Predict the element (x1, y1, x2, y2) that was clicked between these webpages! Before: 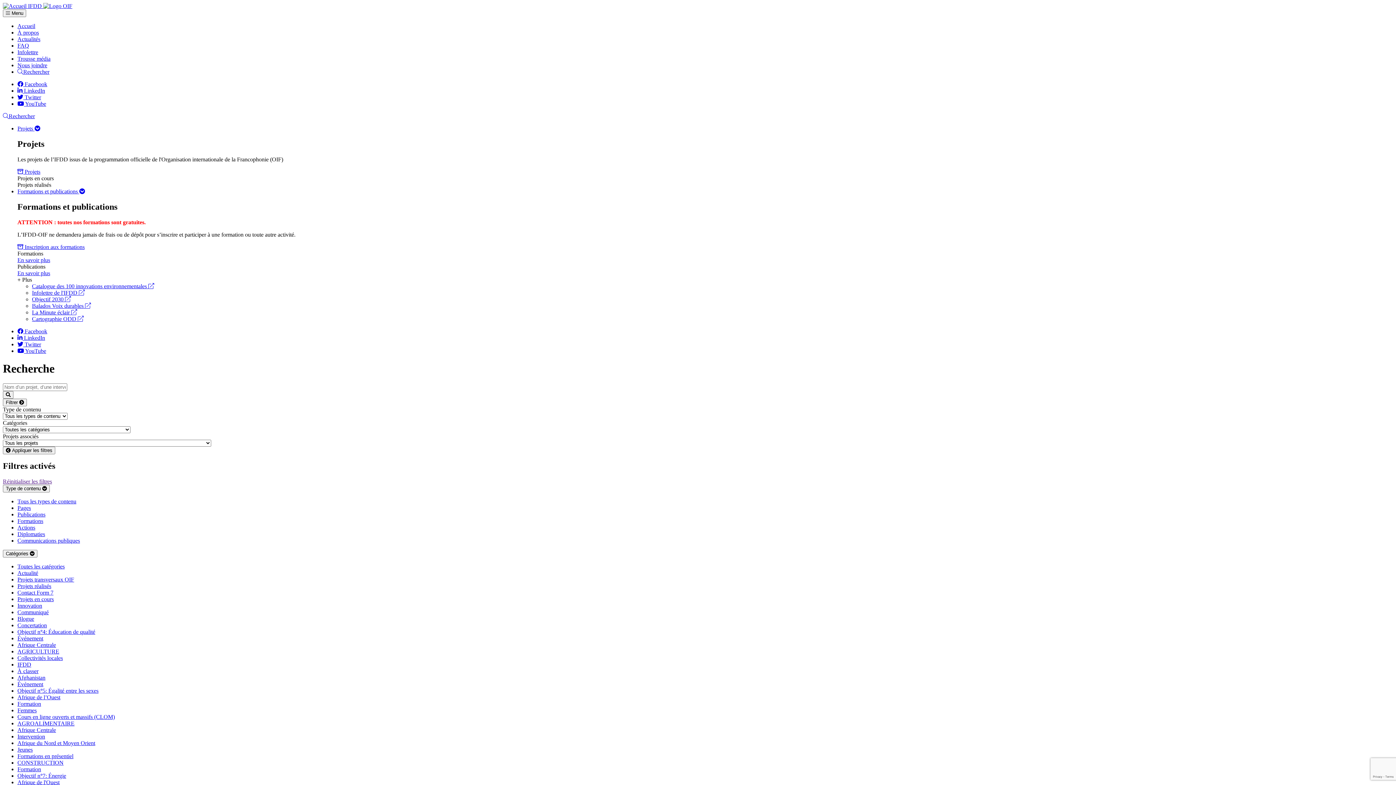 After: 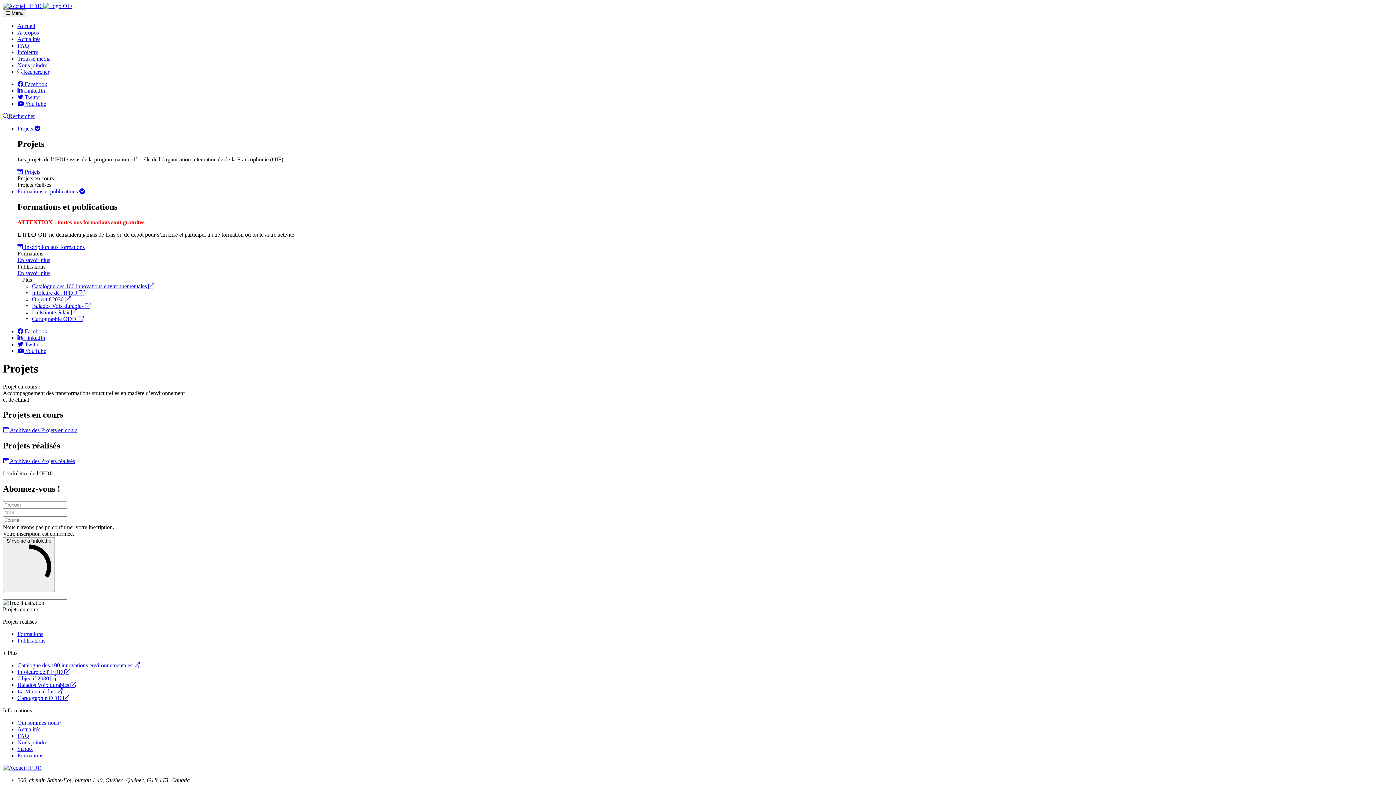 Action: label:  Projets bbox: (17, 168, 40, 174)